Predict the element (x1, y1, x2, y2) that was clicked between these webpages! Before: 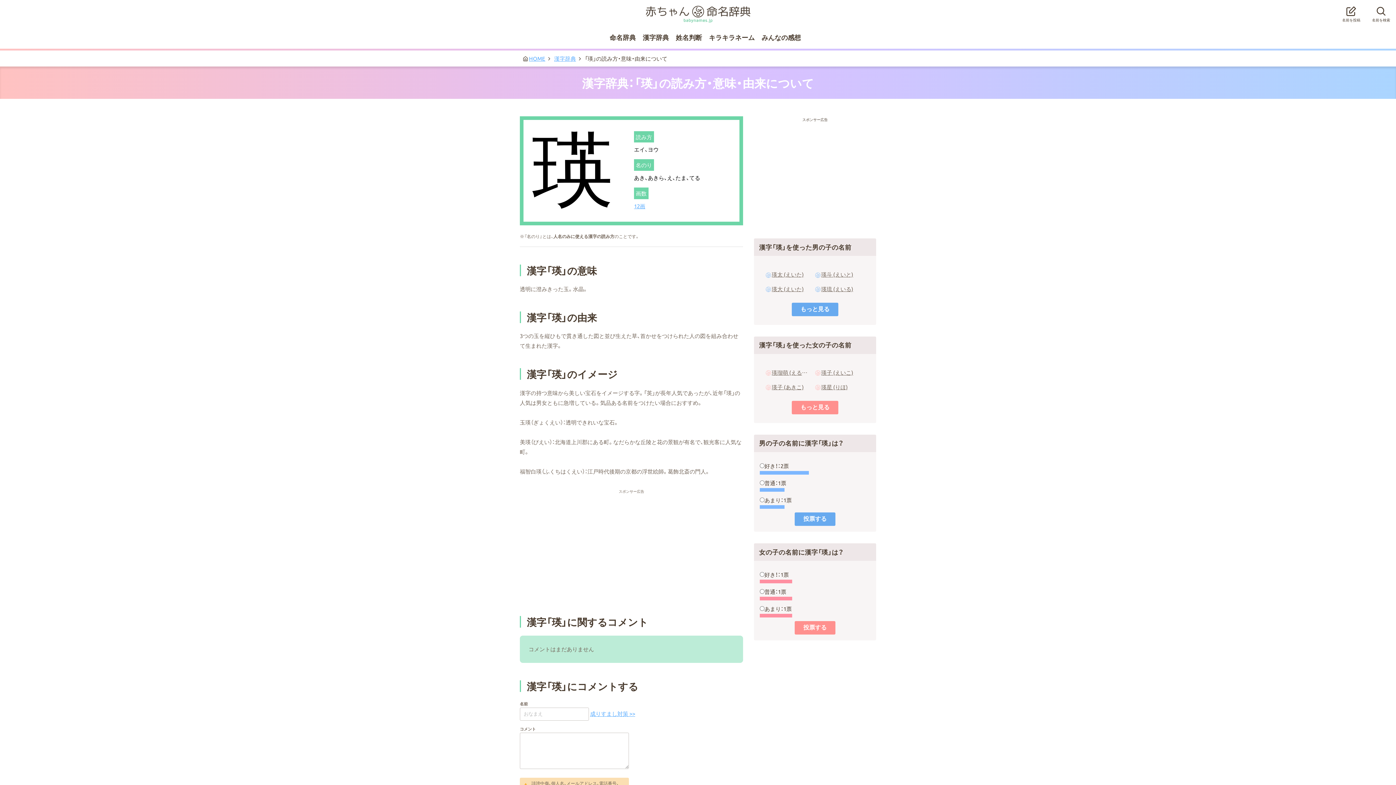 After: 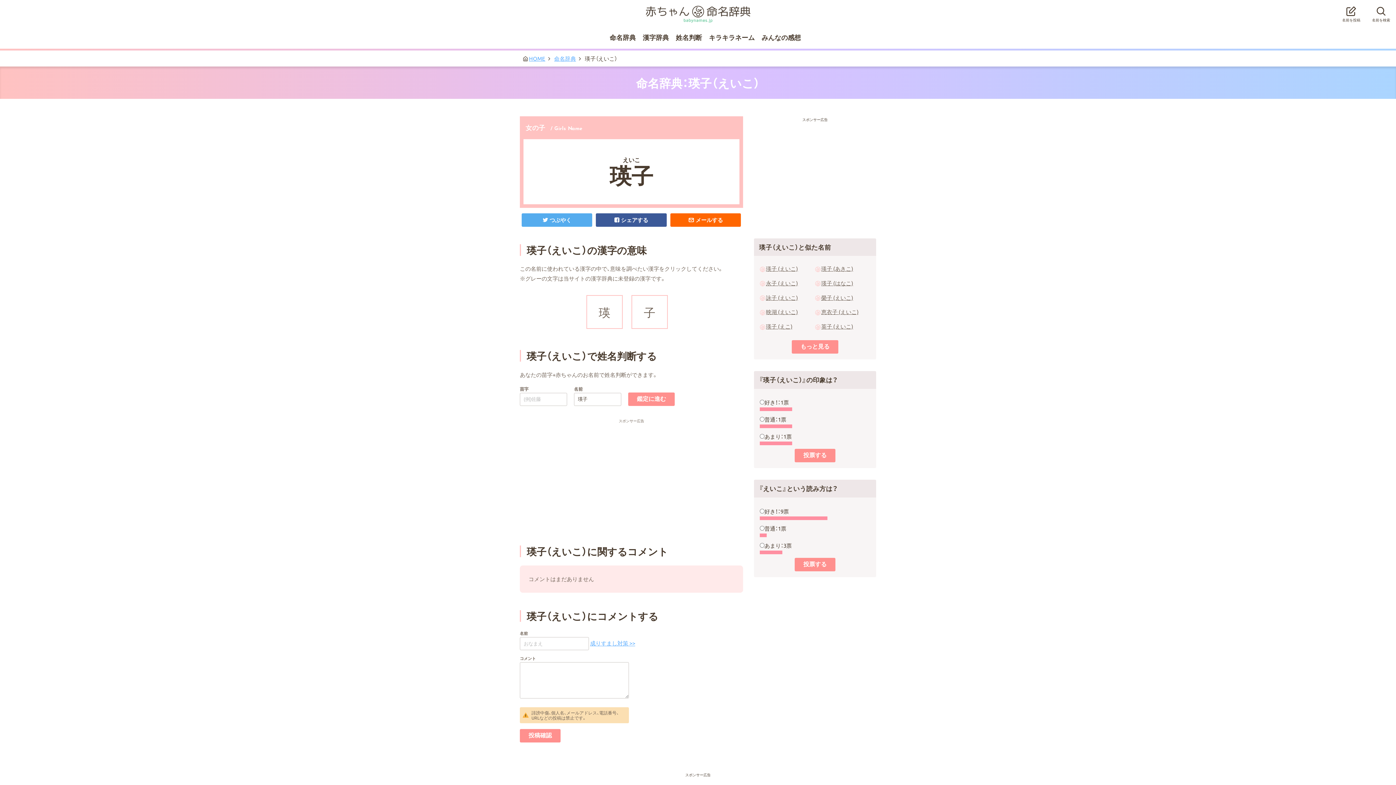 Action: label: 瑛子 (えいこ) bbox: (815, 369, 864, 378)